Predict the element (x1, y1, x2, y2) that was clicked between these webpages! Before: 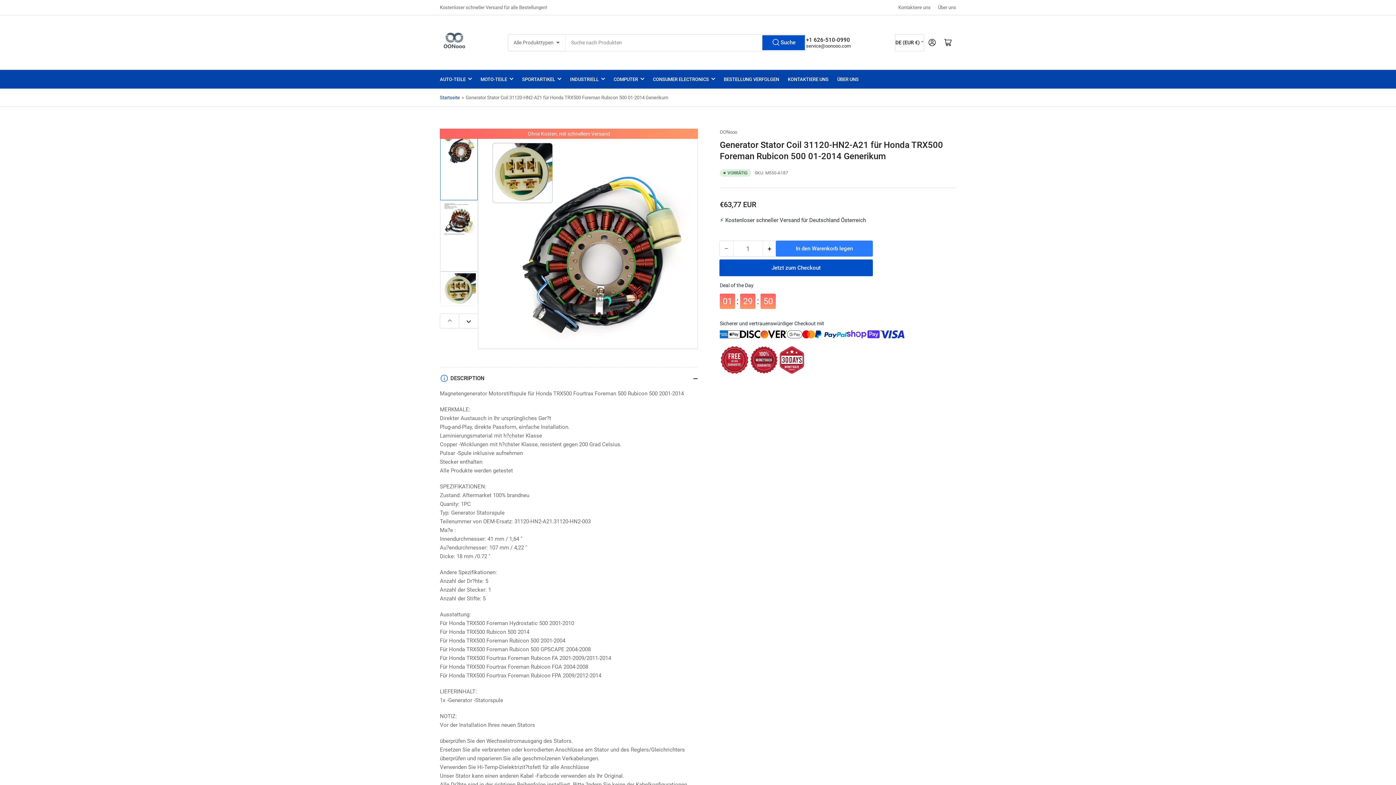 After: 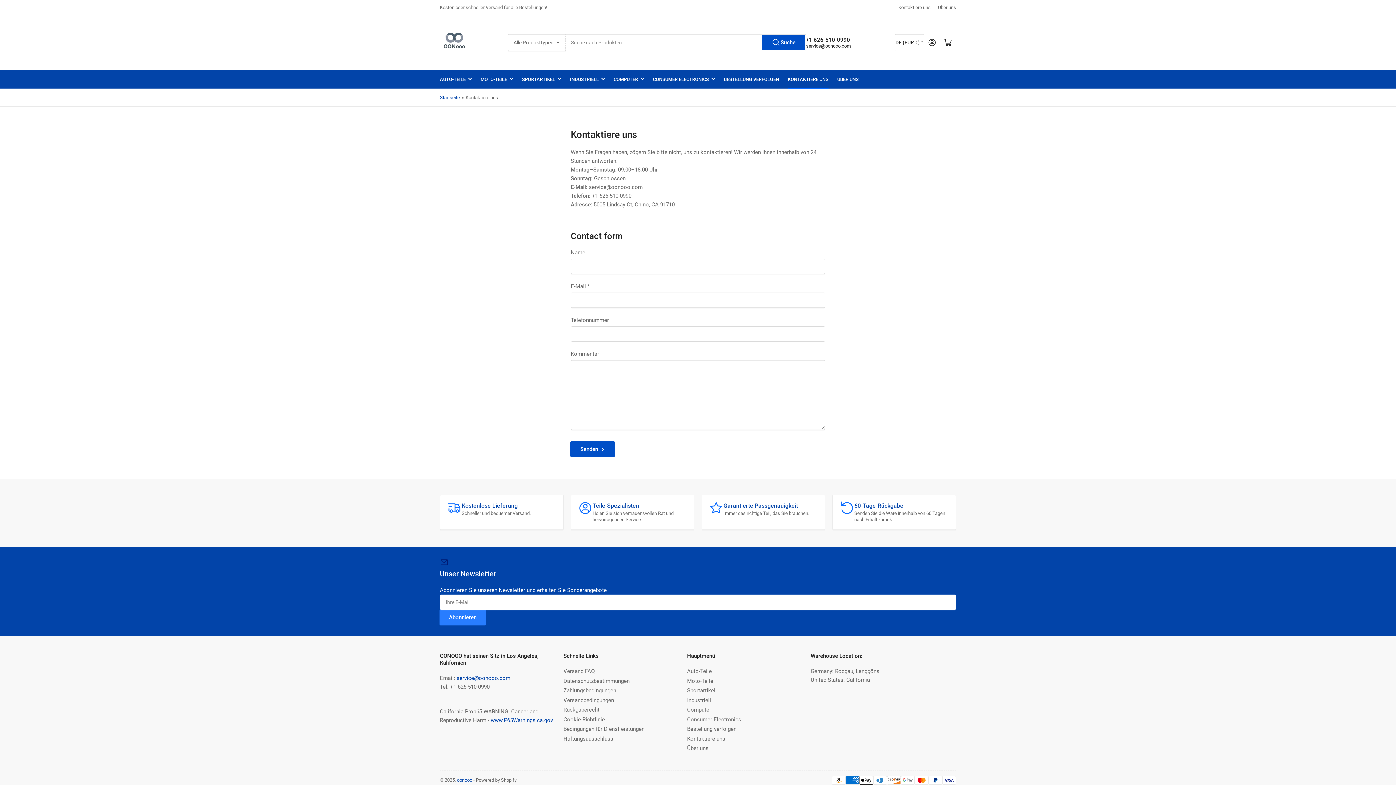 Action: bbox: (898, 4, 930, 10) label: Kontaktiere uns